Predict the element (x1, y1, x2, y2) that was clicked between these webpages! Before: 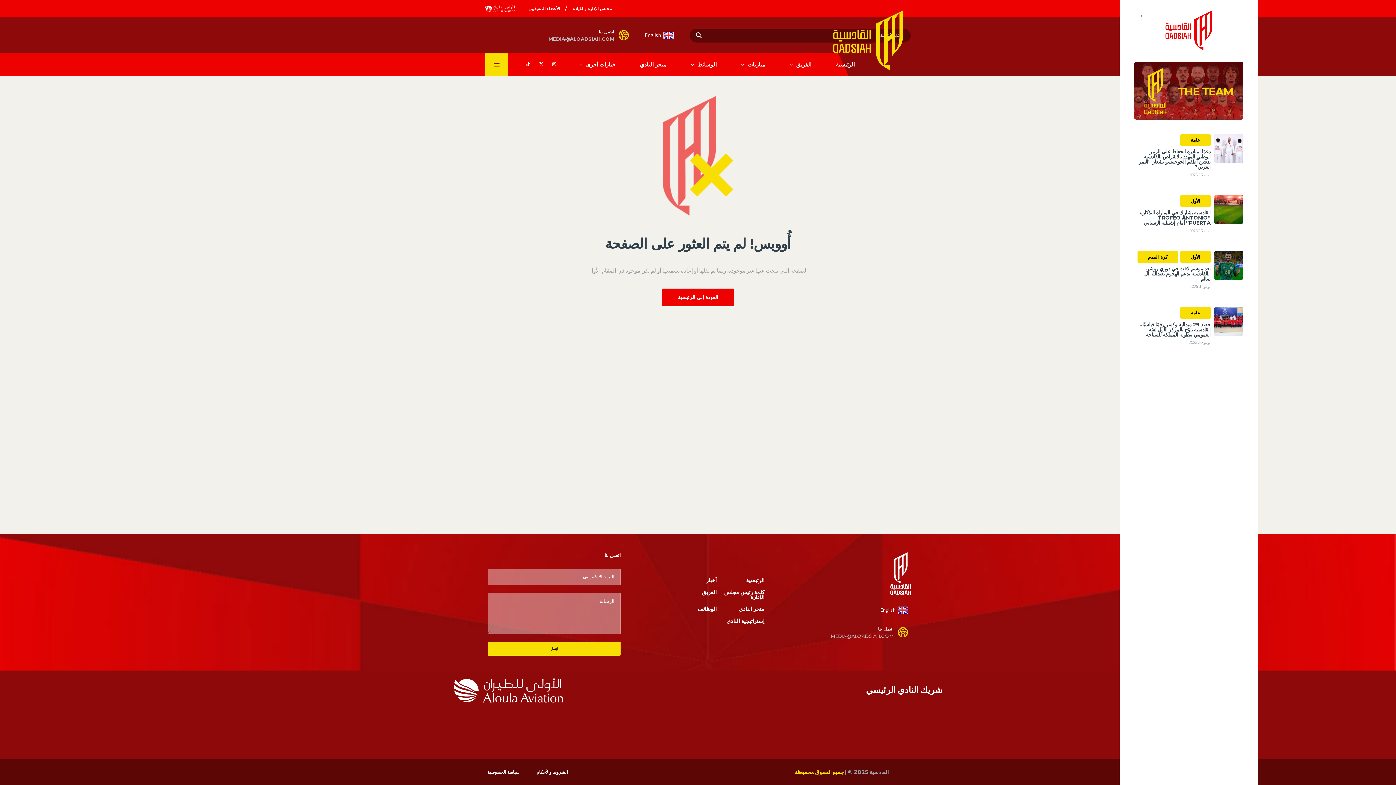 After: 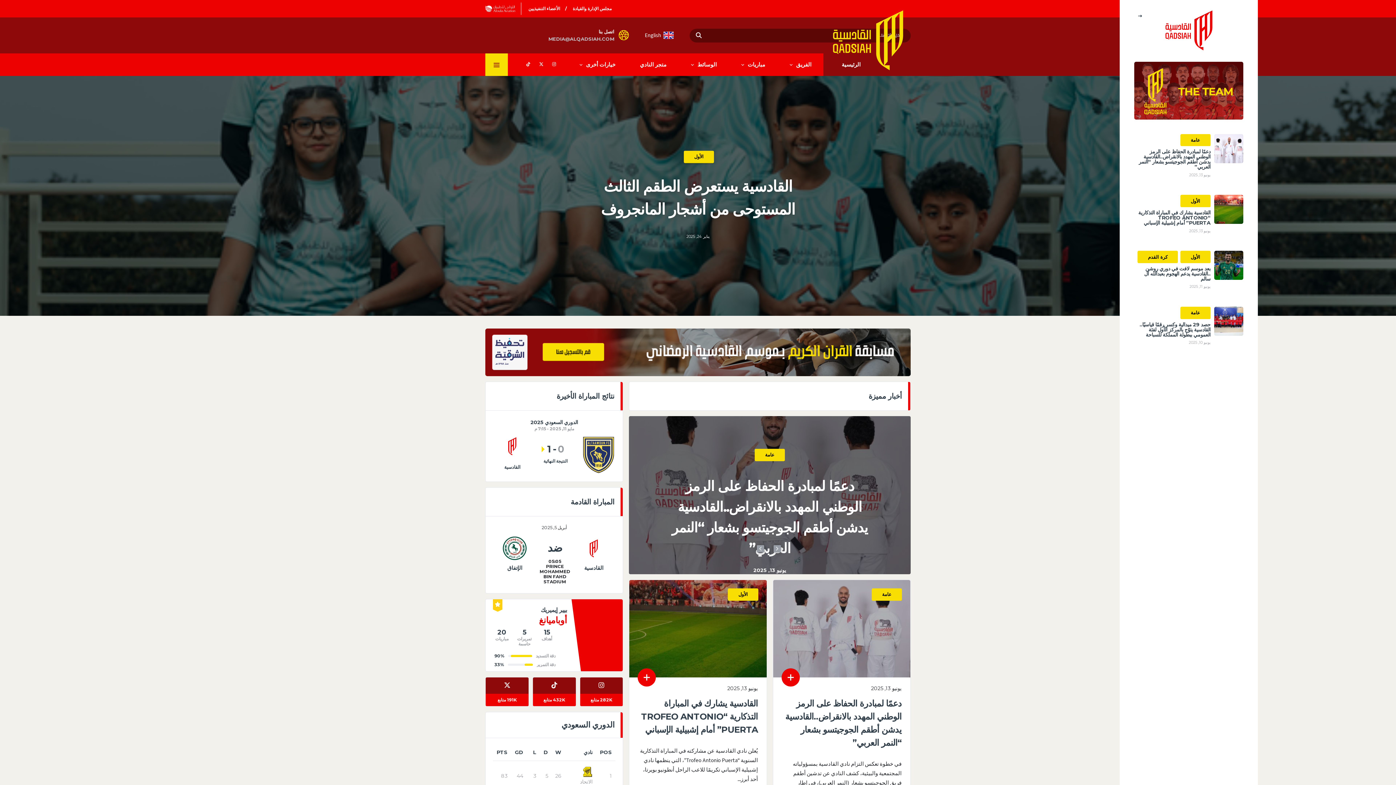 Action: bbox: (883, 570, 910, 577) label:  